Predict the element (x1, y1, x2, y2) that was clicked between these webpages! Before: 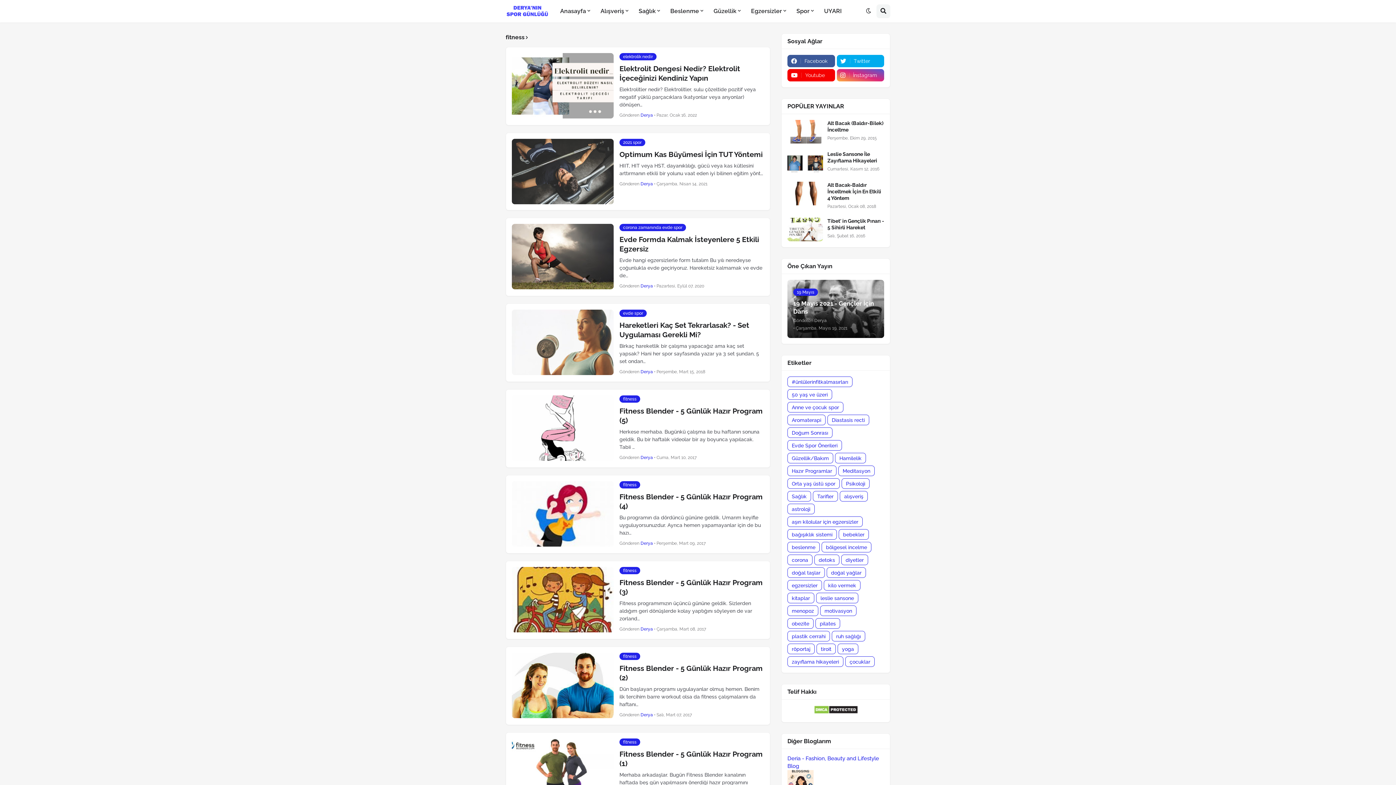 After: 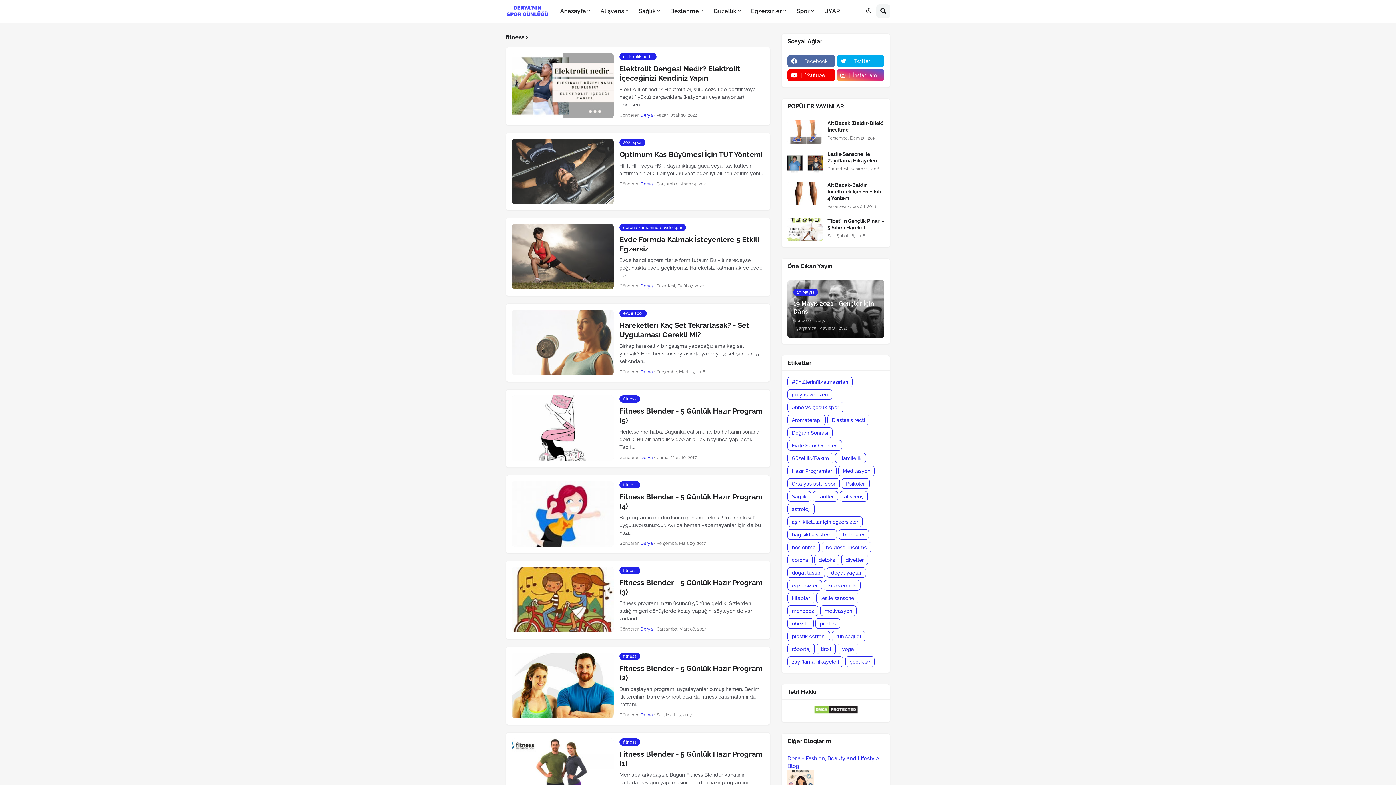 Action: bbox: (787, 54, 835, 67) label: Facebook